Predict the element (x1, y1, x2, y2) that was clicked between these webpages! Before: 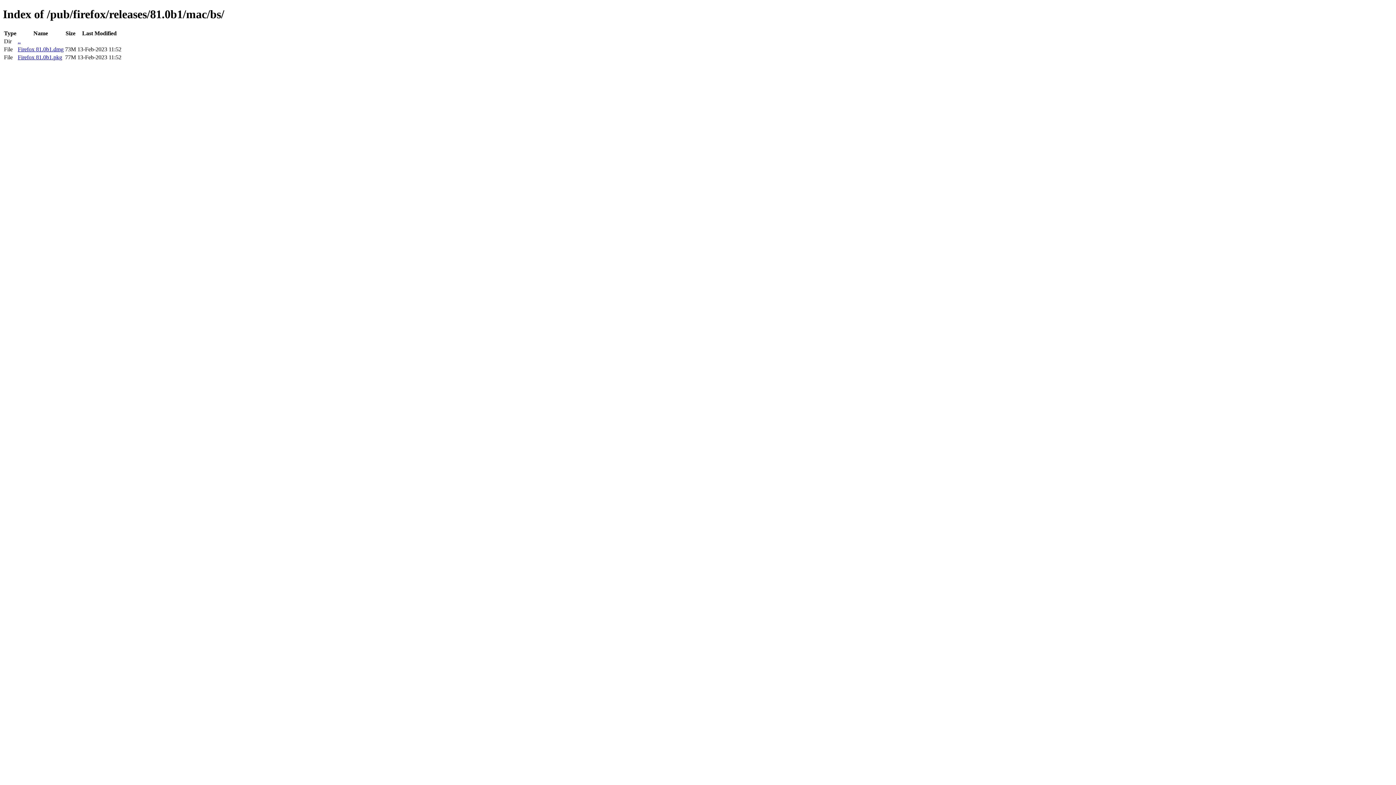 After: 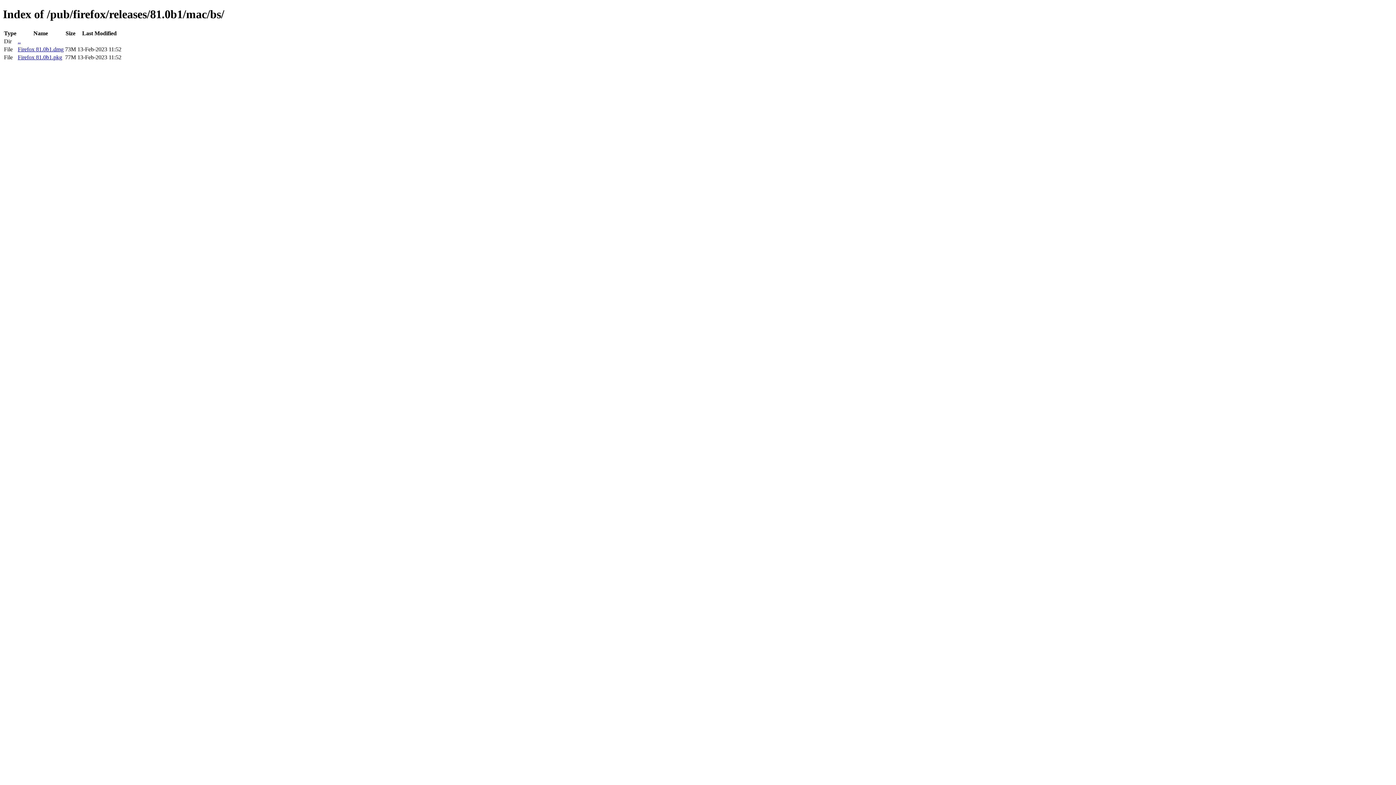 Action: bbox: (17, 54, 62, 60) label: Firefox 81.0b1.pkg